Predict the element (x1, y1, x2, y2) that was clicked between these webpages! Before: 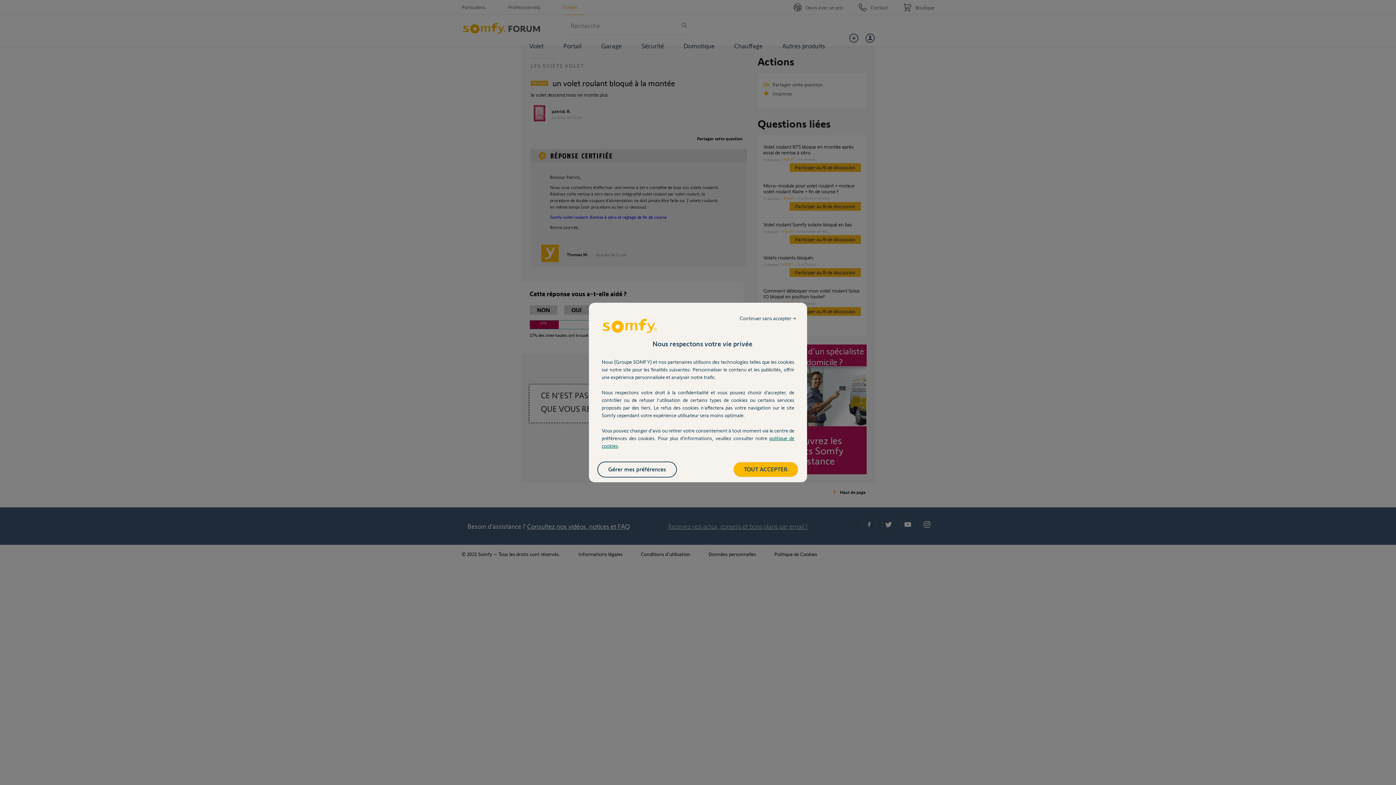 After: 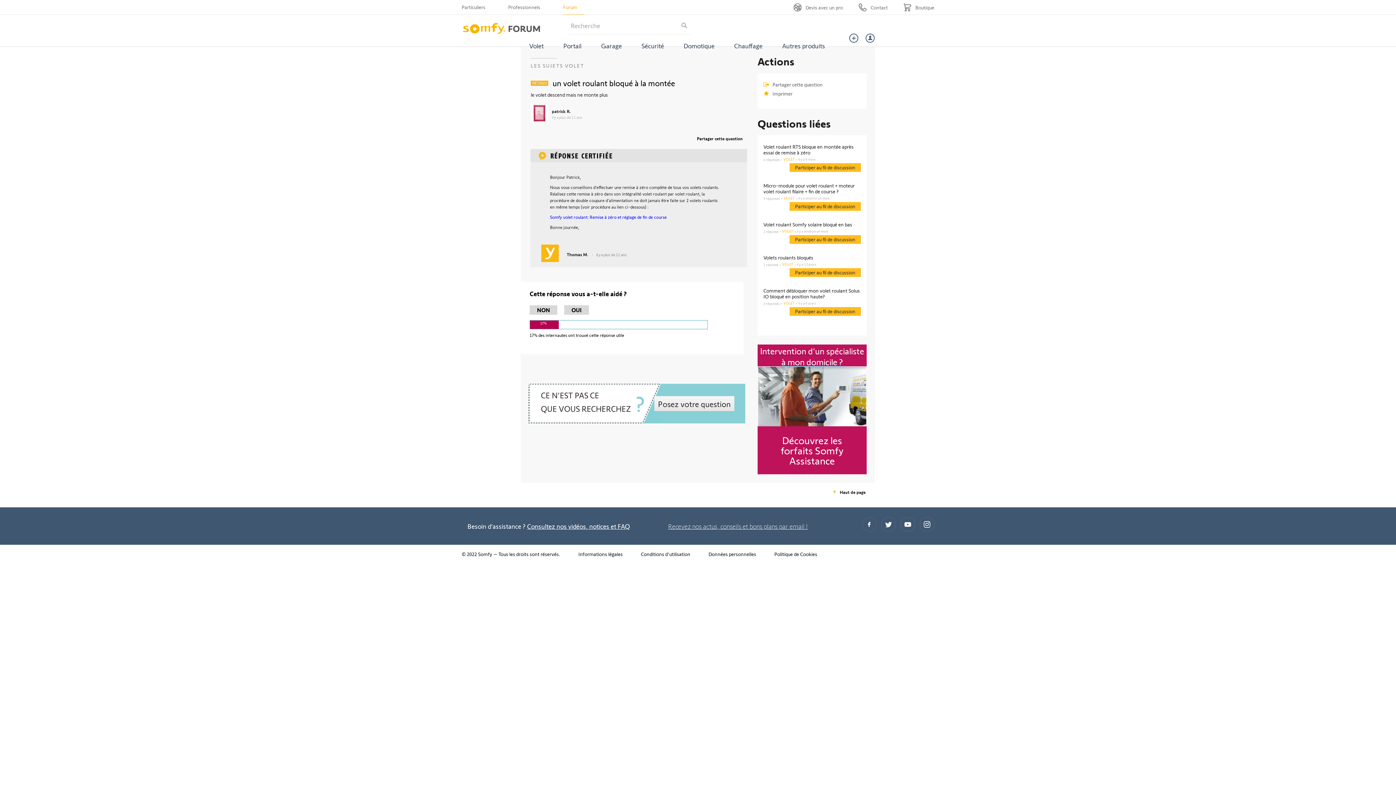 Action: bbox: (733, 462, 798, 477) label: TOUT ACCEPTER